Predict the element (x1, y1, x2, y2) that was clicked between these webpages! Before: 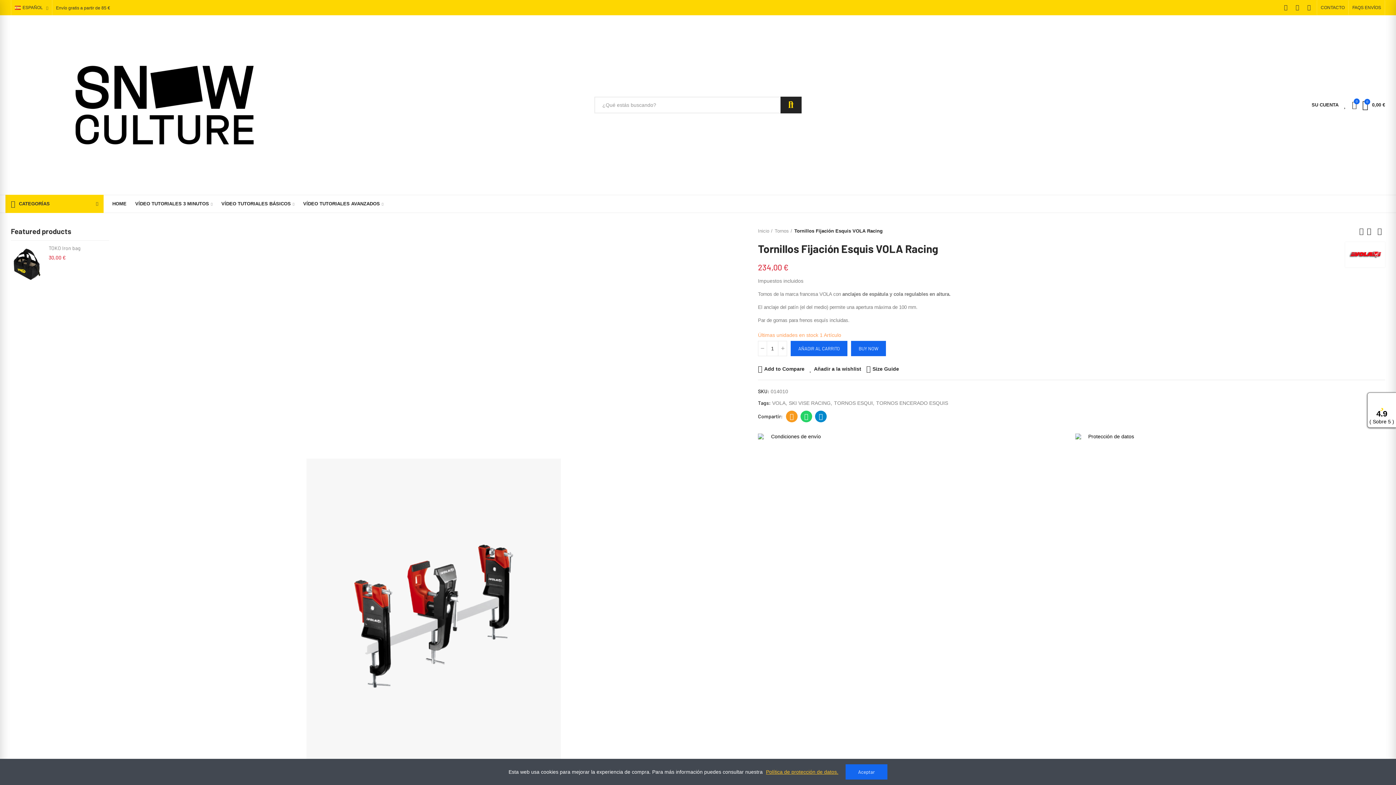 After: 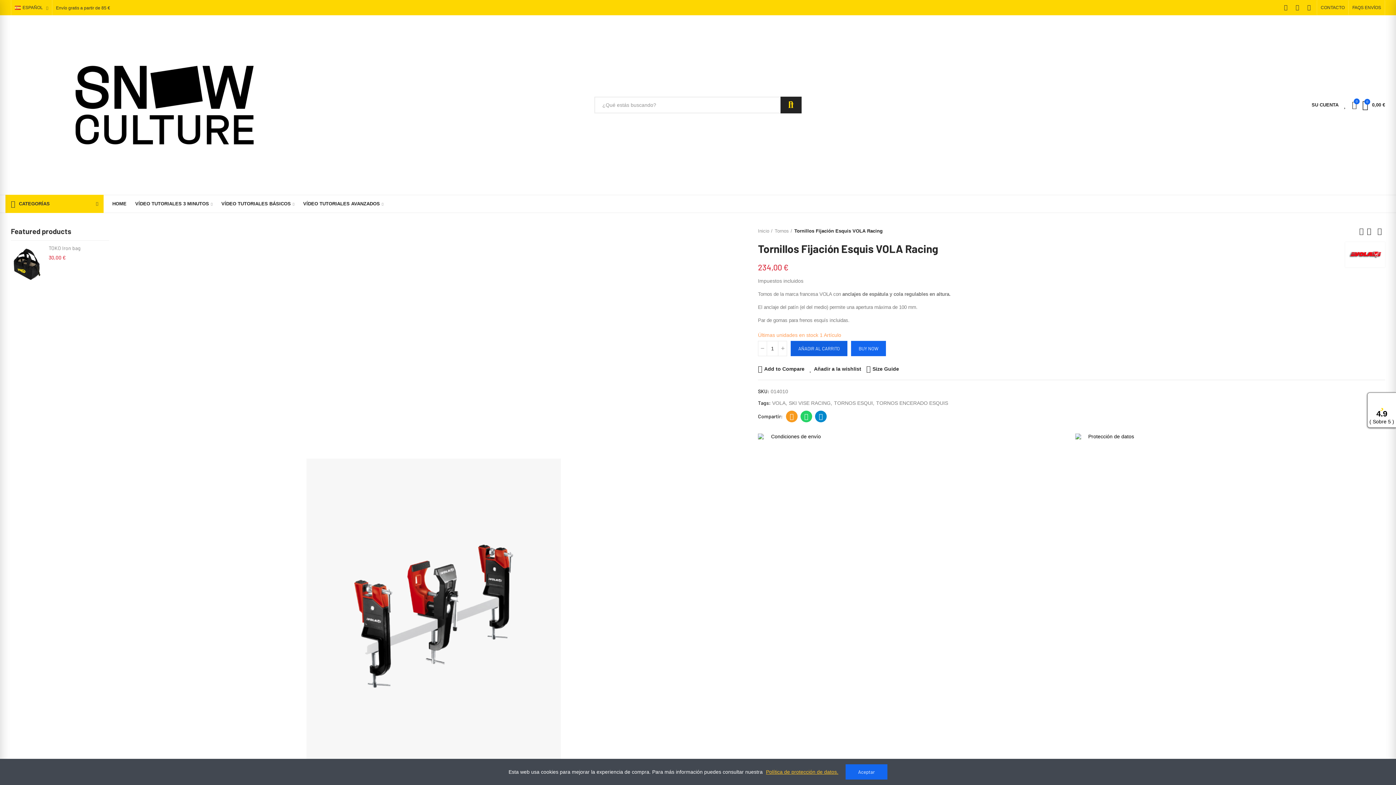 Action: label: AÑADIR AL CARRITO bbox: (790, 340, 847, 356)